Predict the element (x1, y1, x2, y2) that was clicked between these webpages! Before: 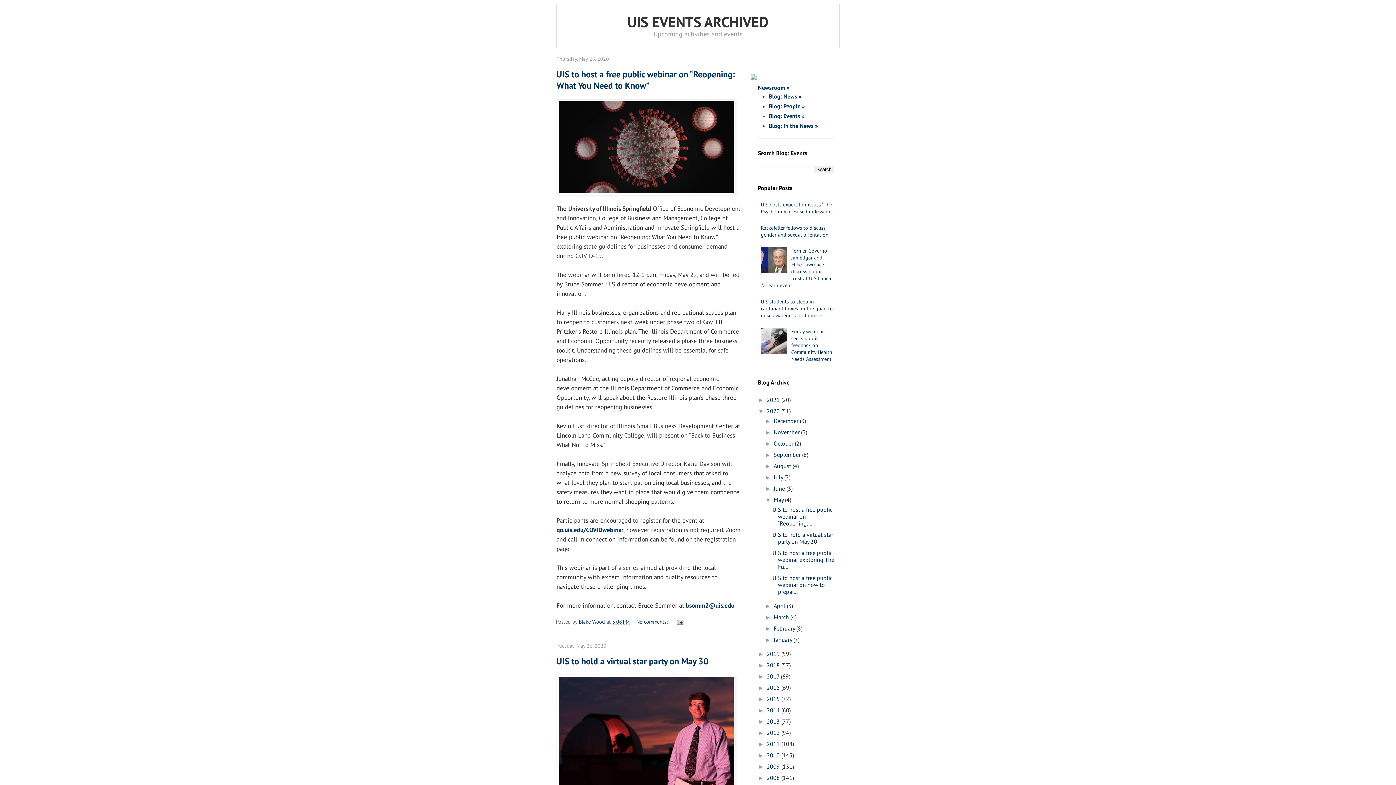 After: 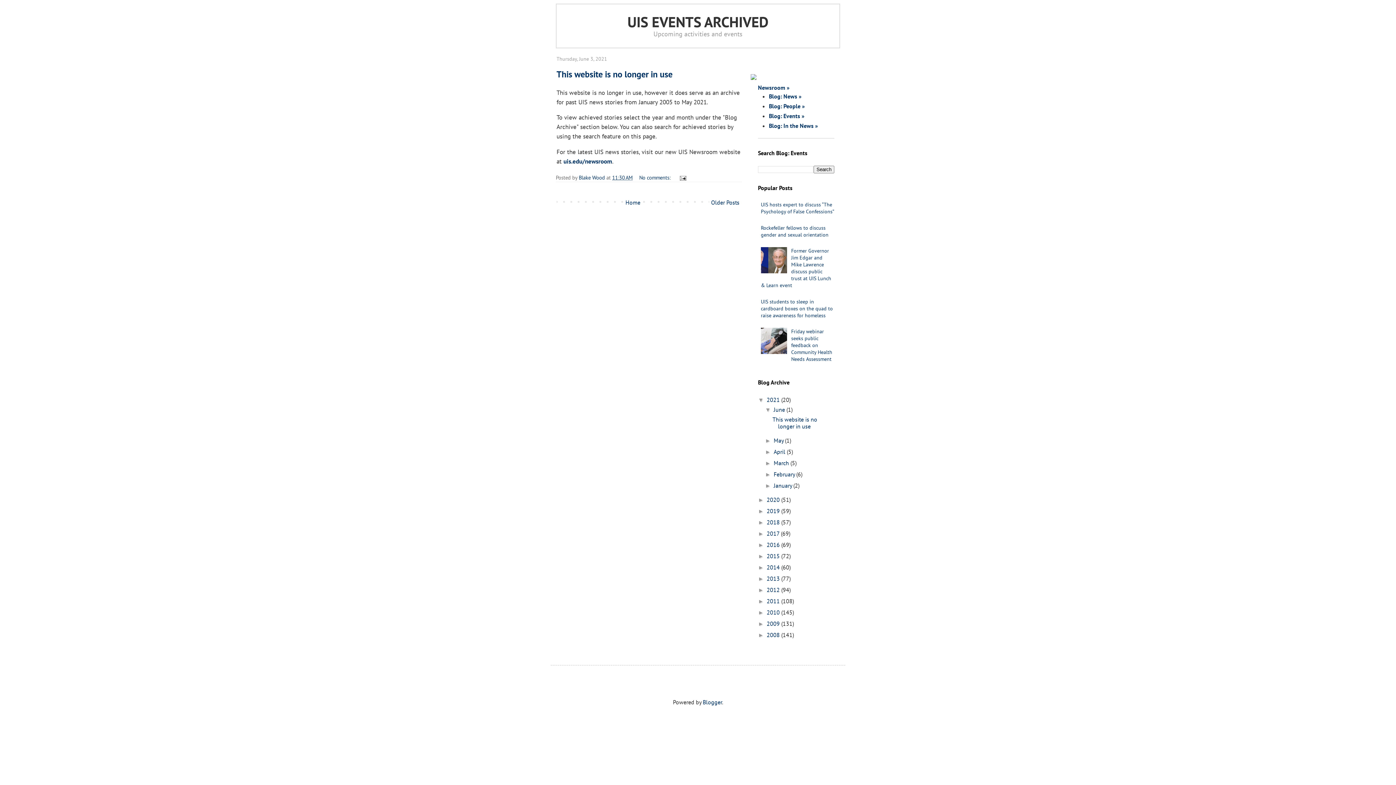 Action: label: Blog: Events » bbox: (769, 112, 804, 119)